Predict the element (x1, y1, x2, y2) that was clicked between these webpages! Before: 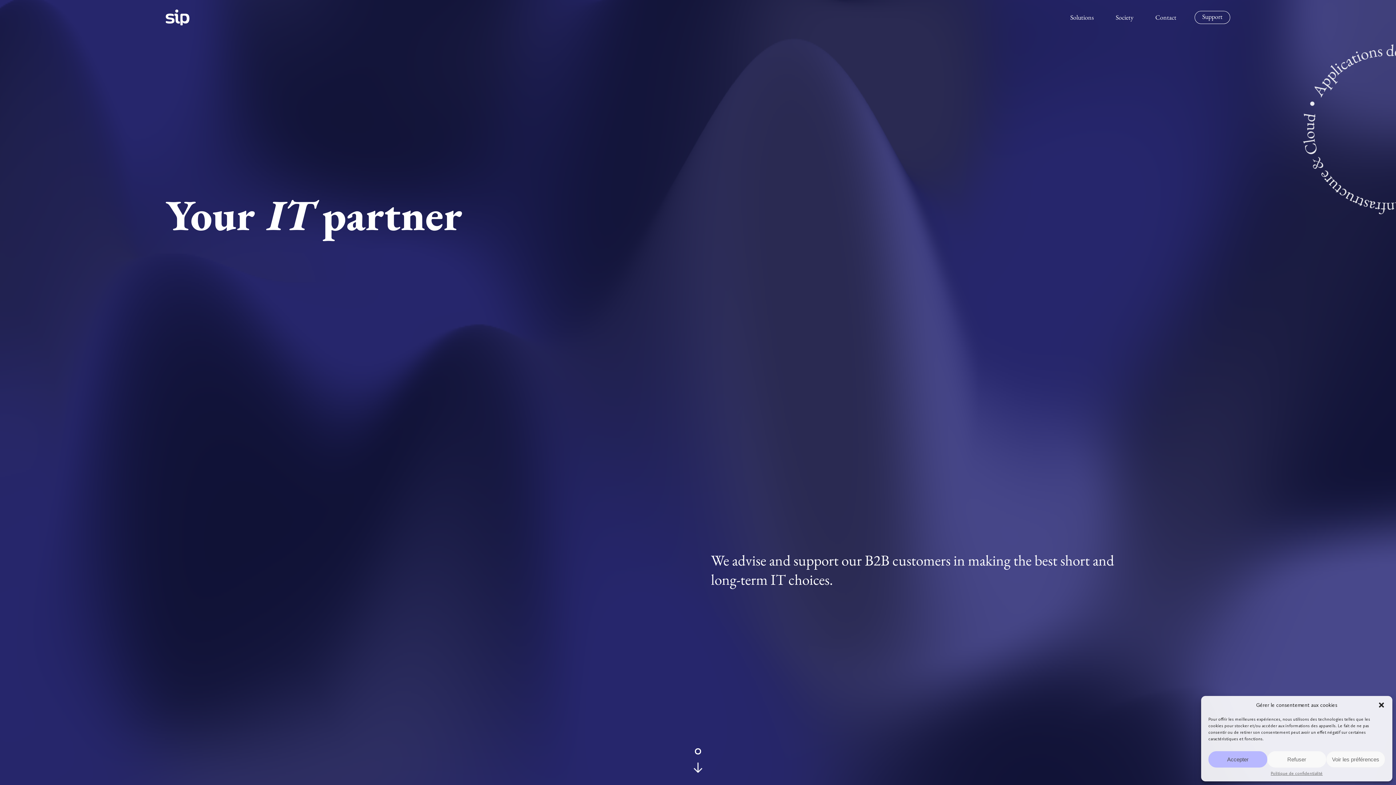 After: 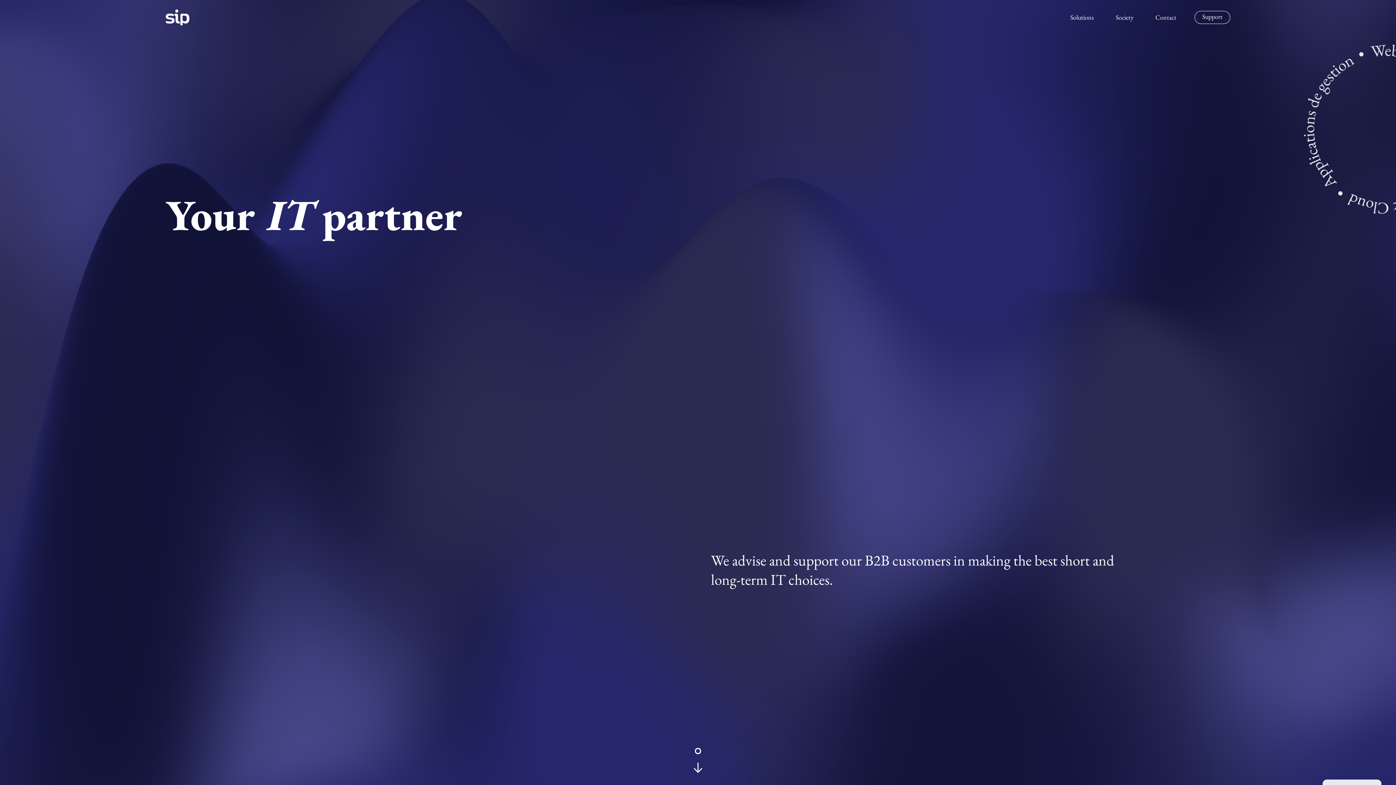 Action: bbox: (1378, 701, 1385, 709) label: Close dialog